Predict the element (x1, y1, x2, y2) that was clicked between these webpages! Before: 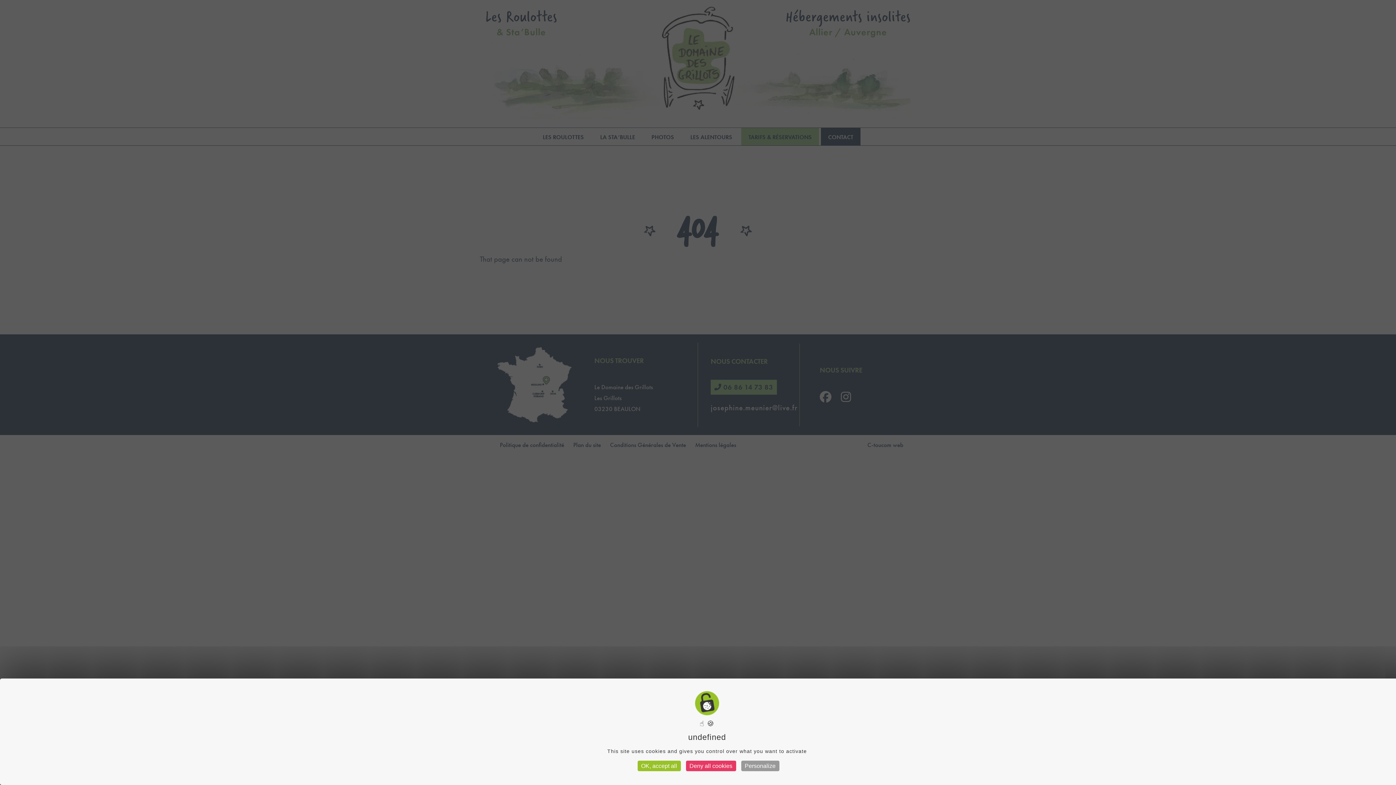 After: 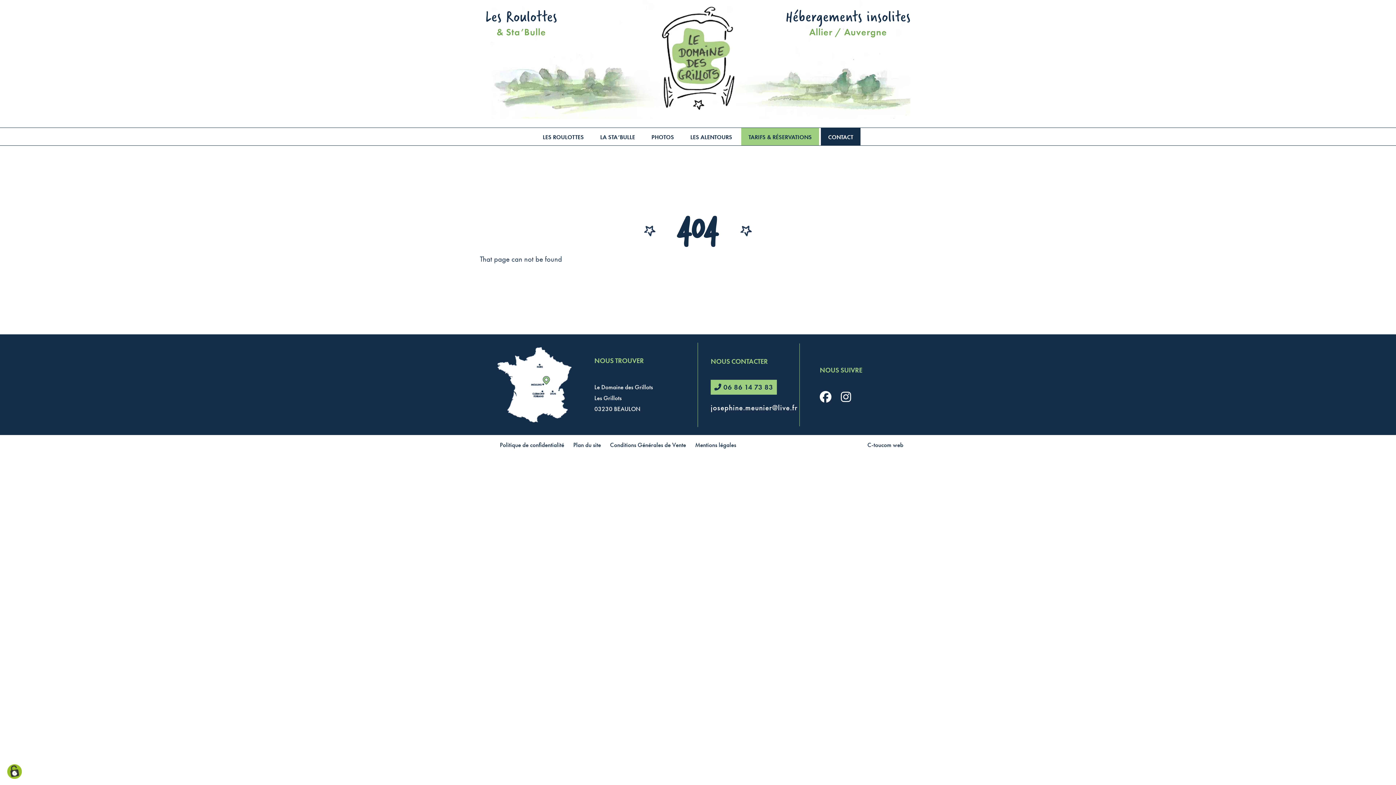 Action: label: OK, accept all bbox: (637, 761, 680, 771)